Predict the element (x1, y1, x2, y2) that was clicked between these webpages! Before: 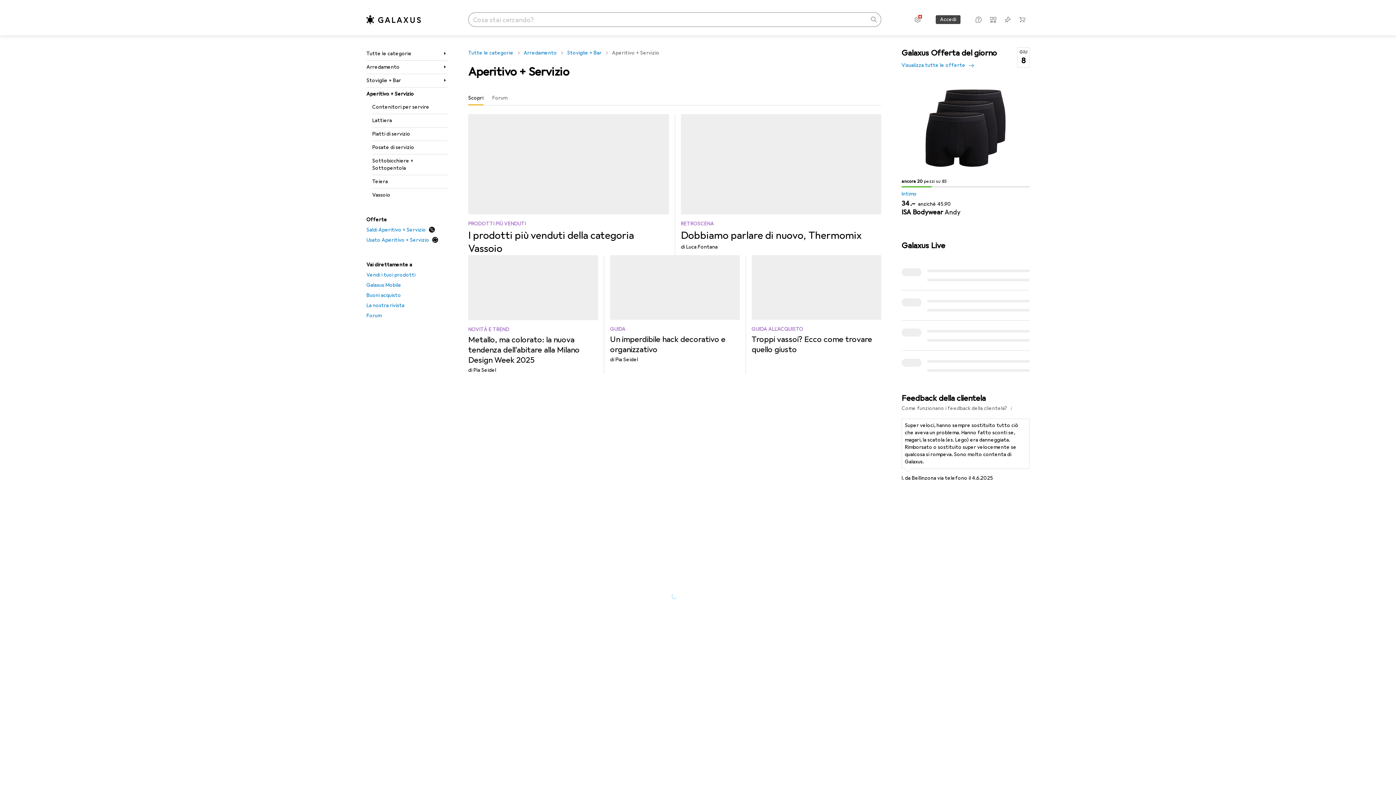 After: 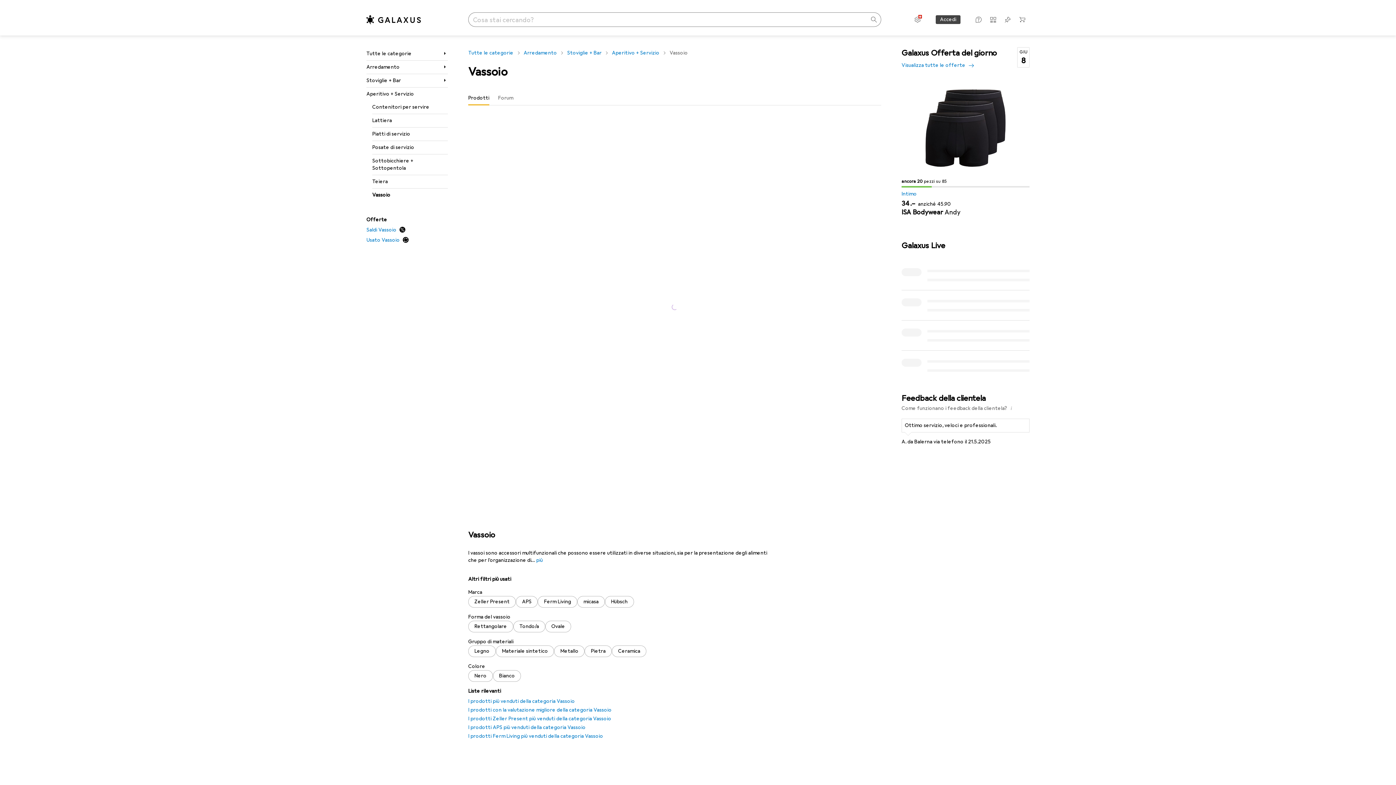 Action: label: Vassoio bbox: (372, 188, 448, 201)